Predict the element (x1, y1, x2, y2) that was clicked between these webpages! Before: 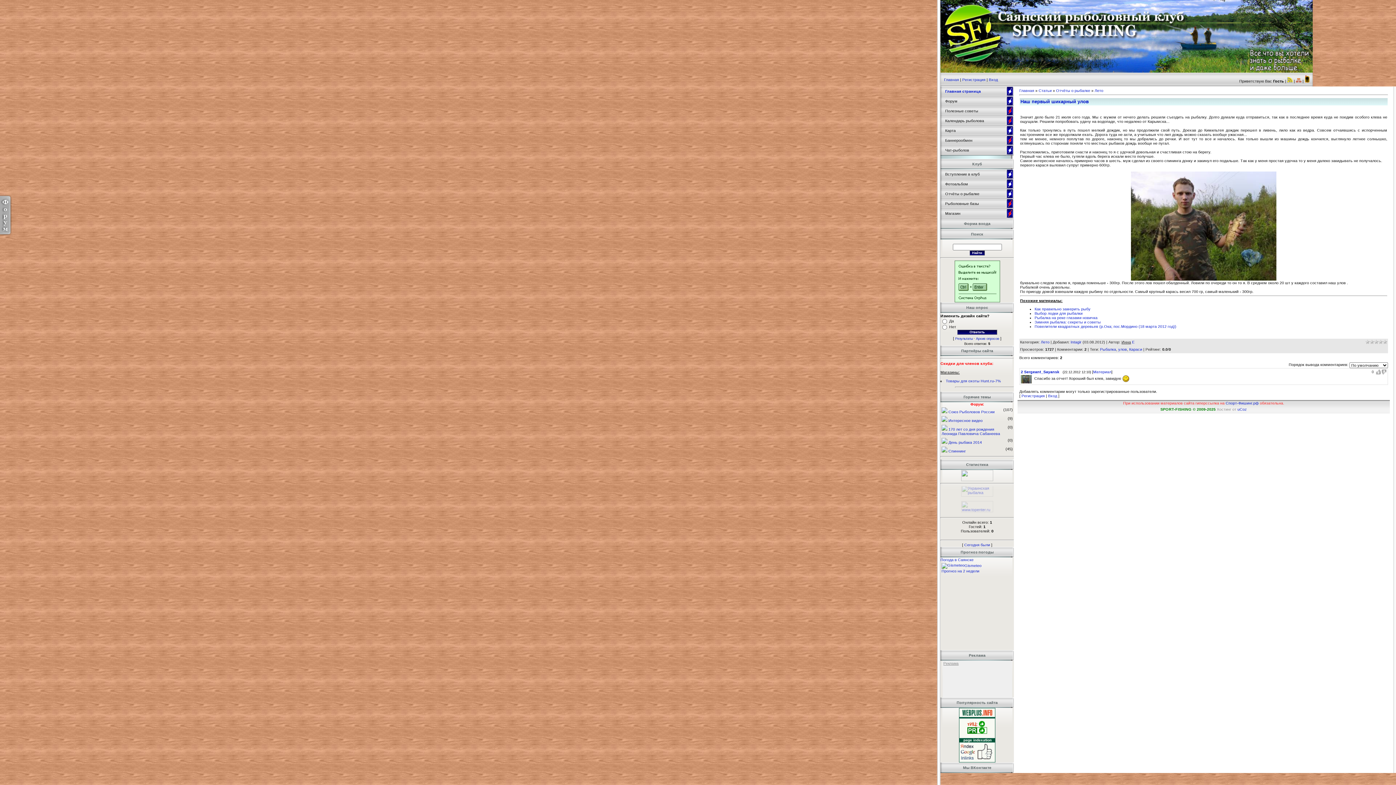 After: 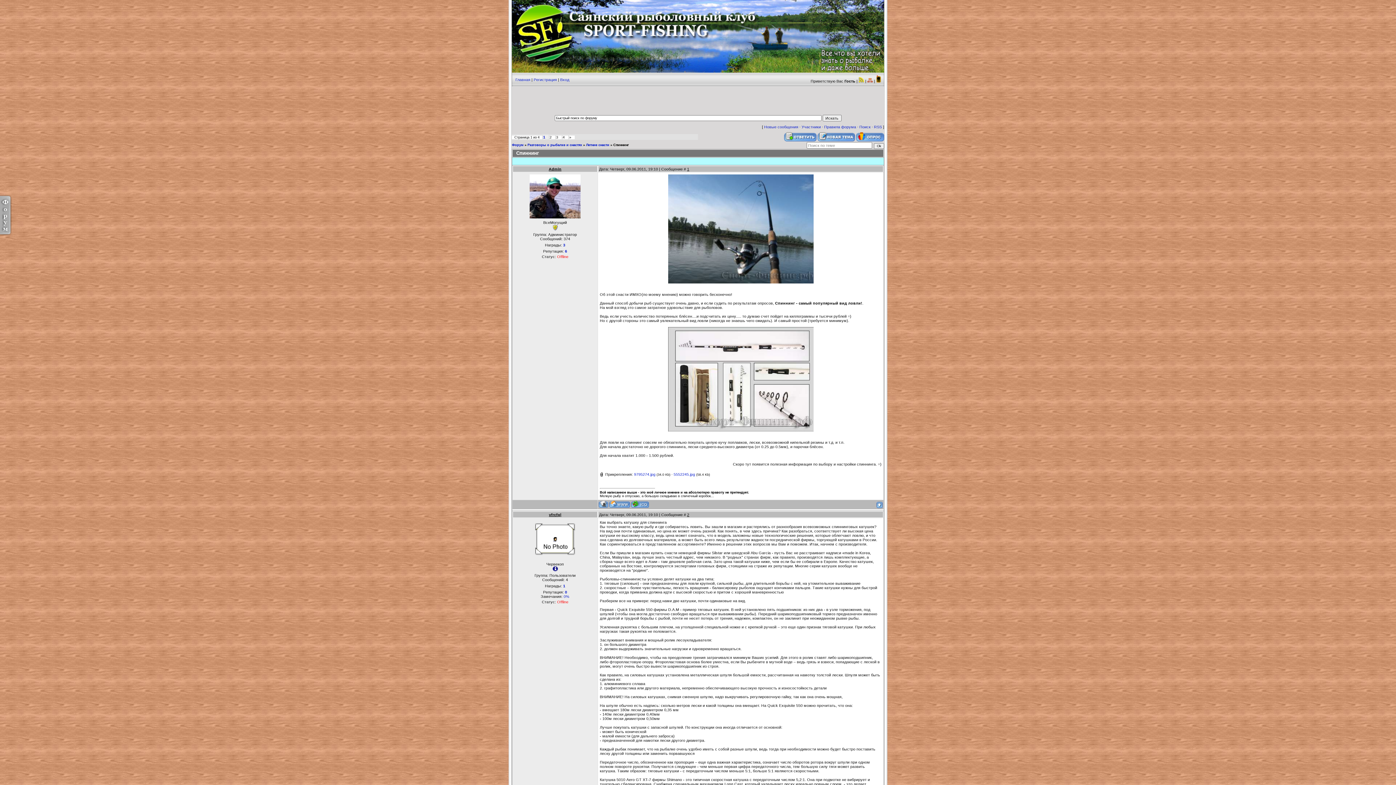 Action: bbox: (948, 449, 966, 453) label: Спиннинг